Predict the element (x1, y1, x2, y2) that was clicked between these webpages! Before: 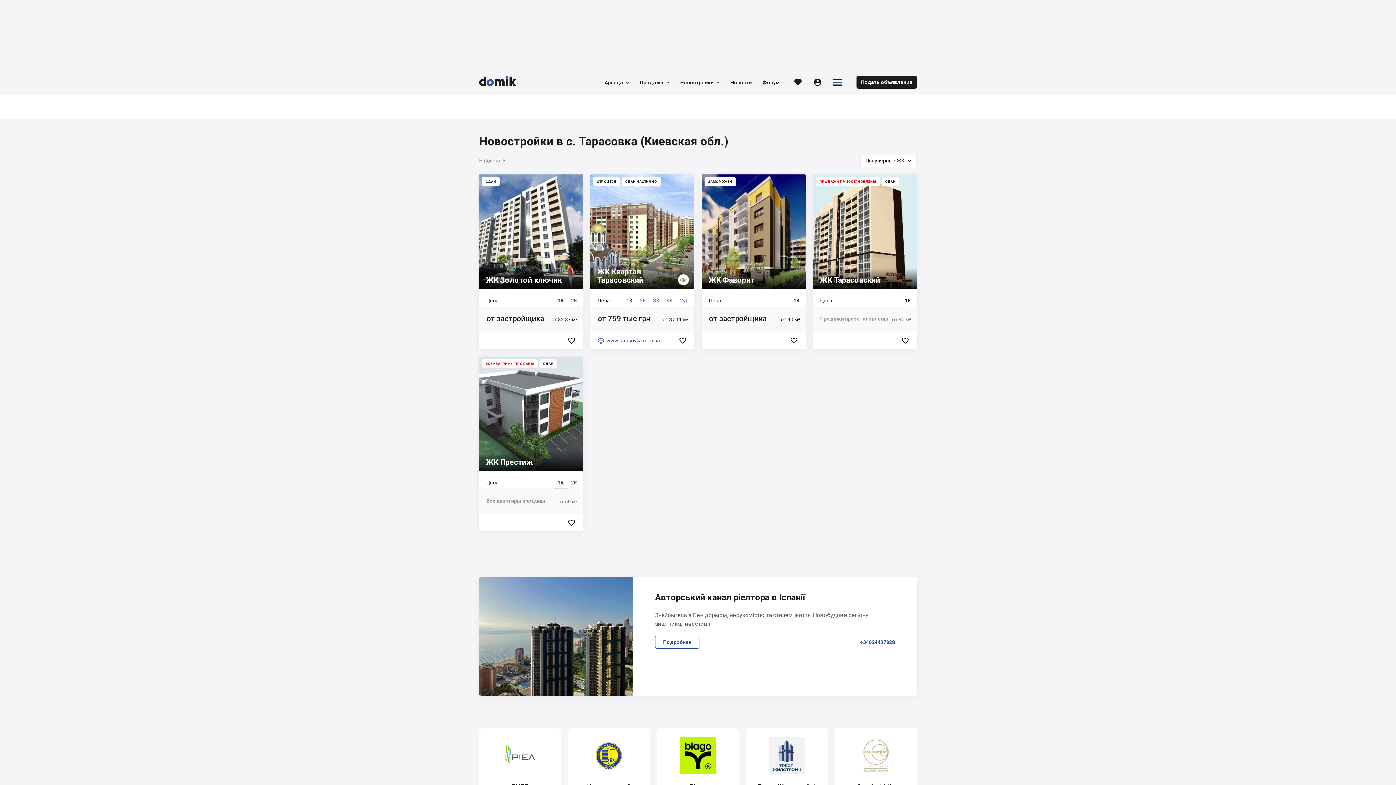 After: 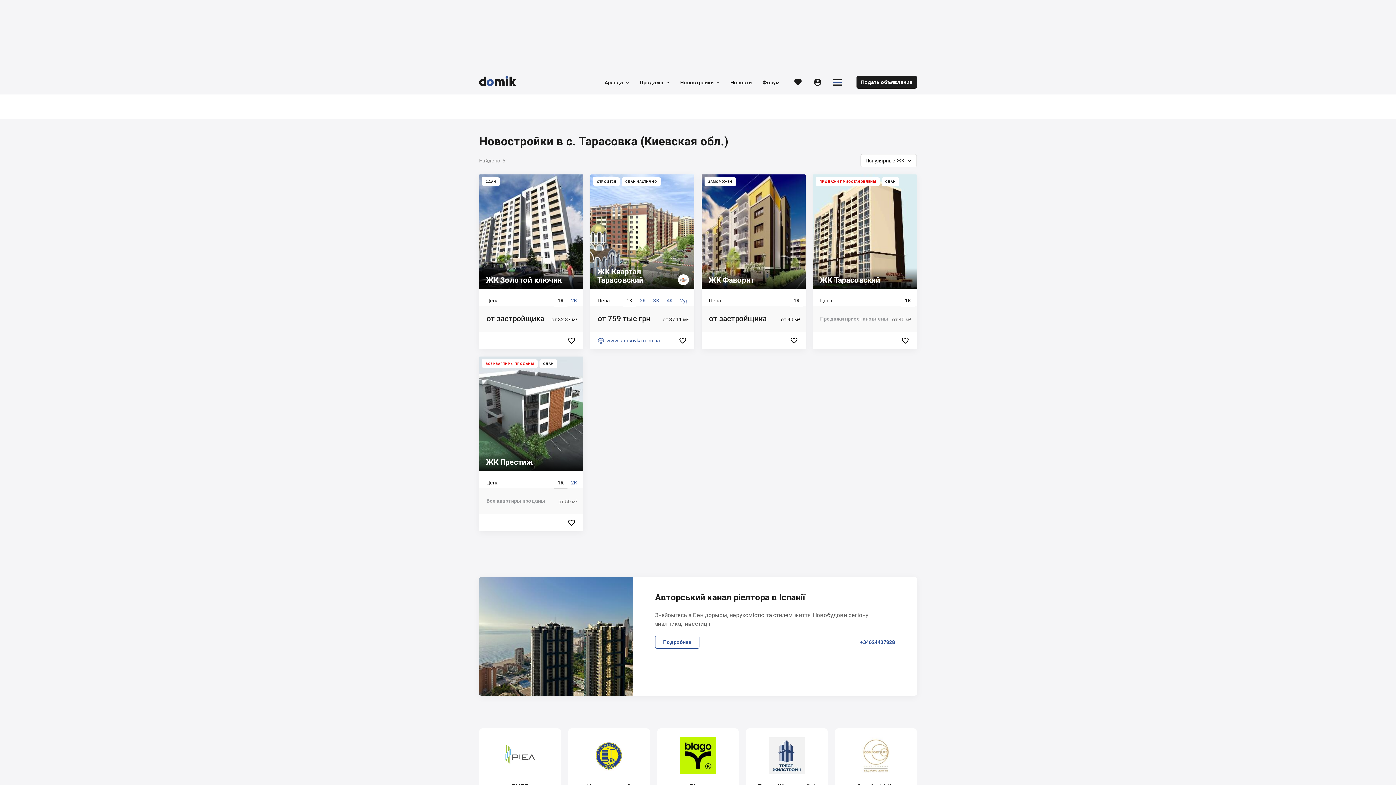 Action: bbox: (860, 154, 917, 167) label: Популярные ЖК
